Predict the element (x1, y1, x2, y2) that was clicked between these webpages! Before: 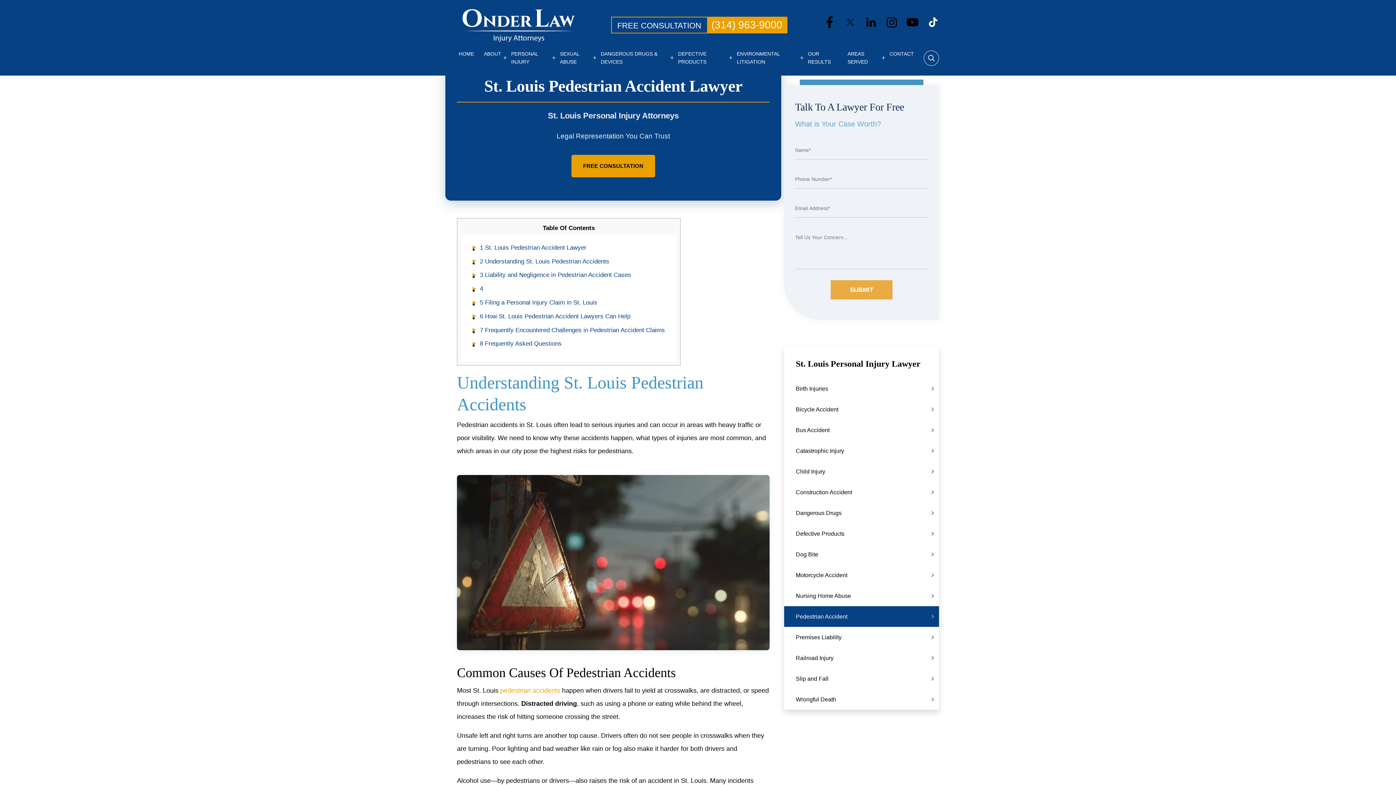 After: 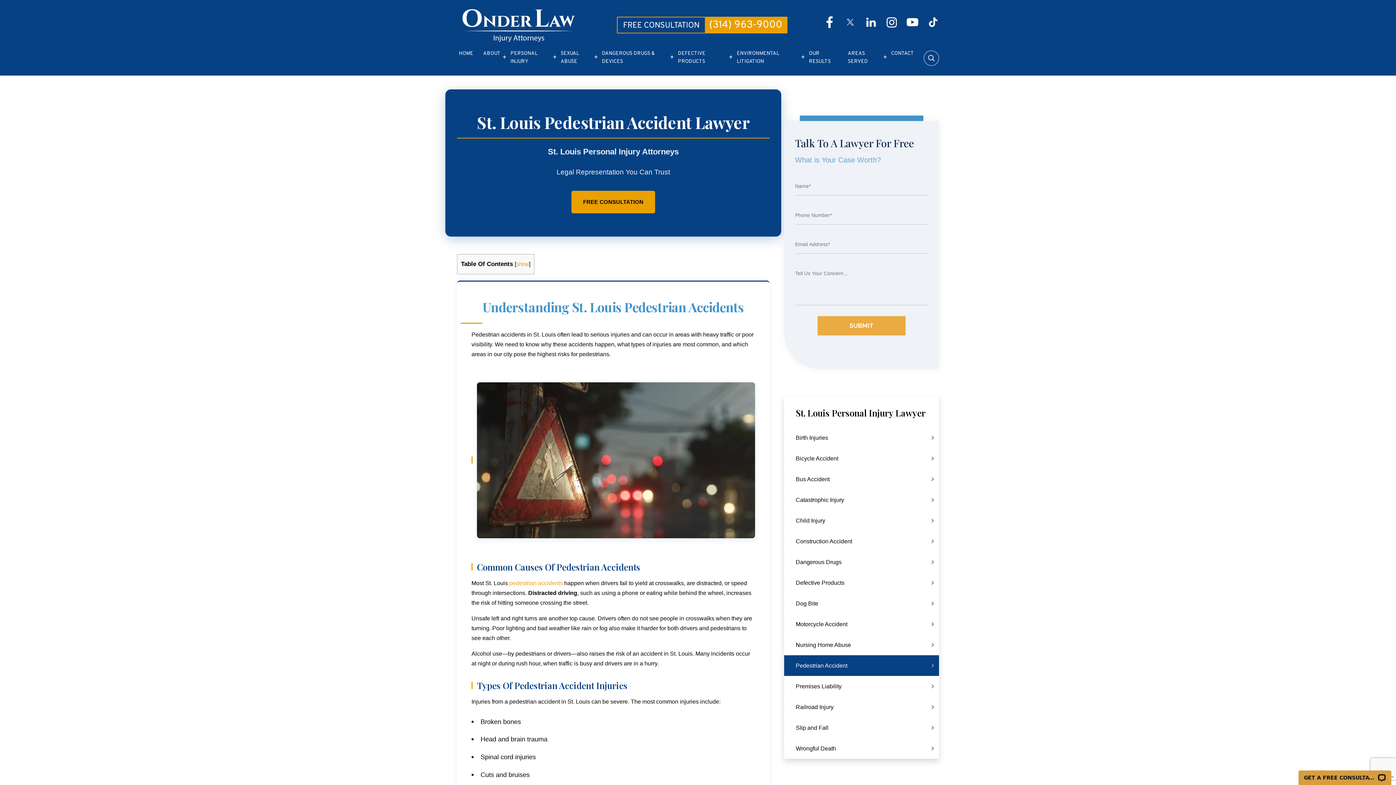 Action: bbox: (824, 18, 835, 25)